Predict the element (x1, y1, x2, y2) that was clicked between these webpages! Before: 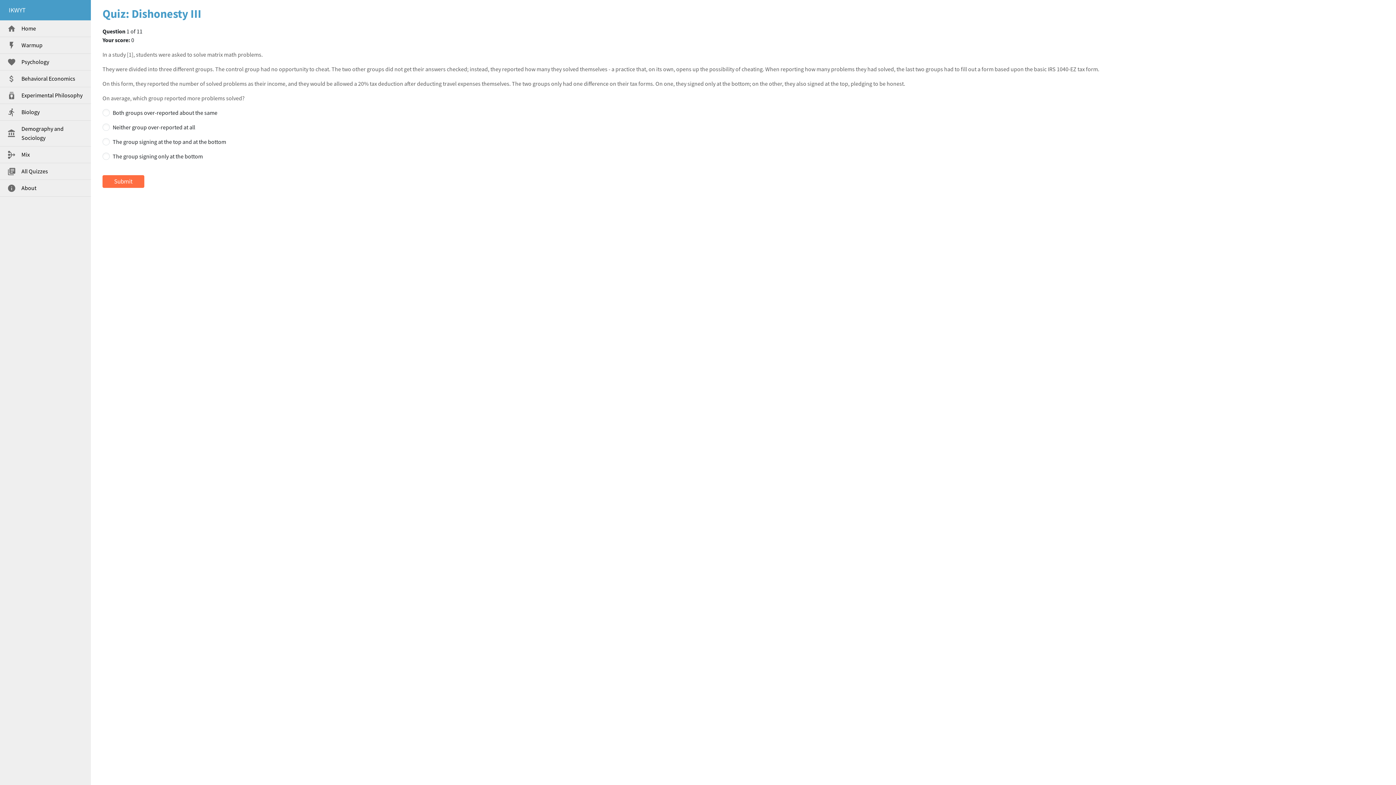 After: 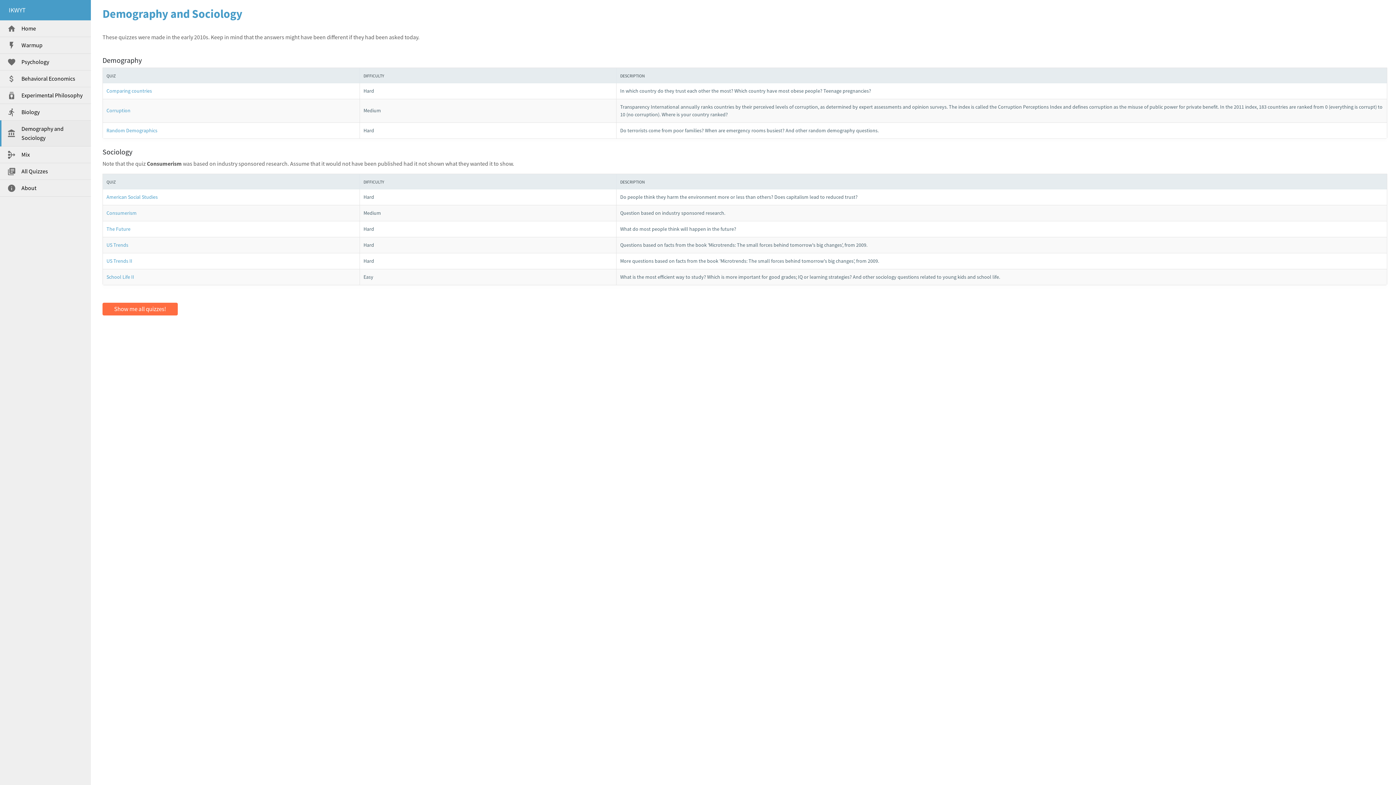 Action: bbox: (0, 124, 90, 142) label: account_balance
Demography and Sociology